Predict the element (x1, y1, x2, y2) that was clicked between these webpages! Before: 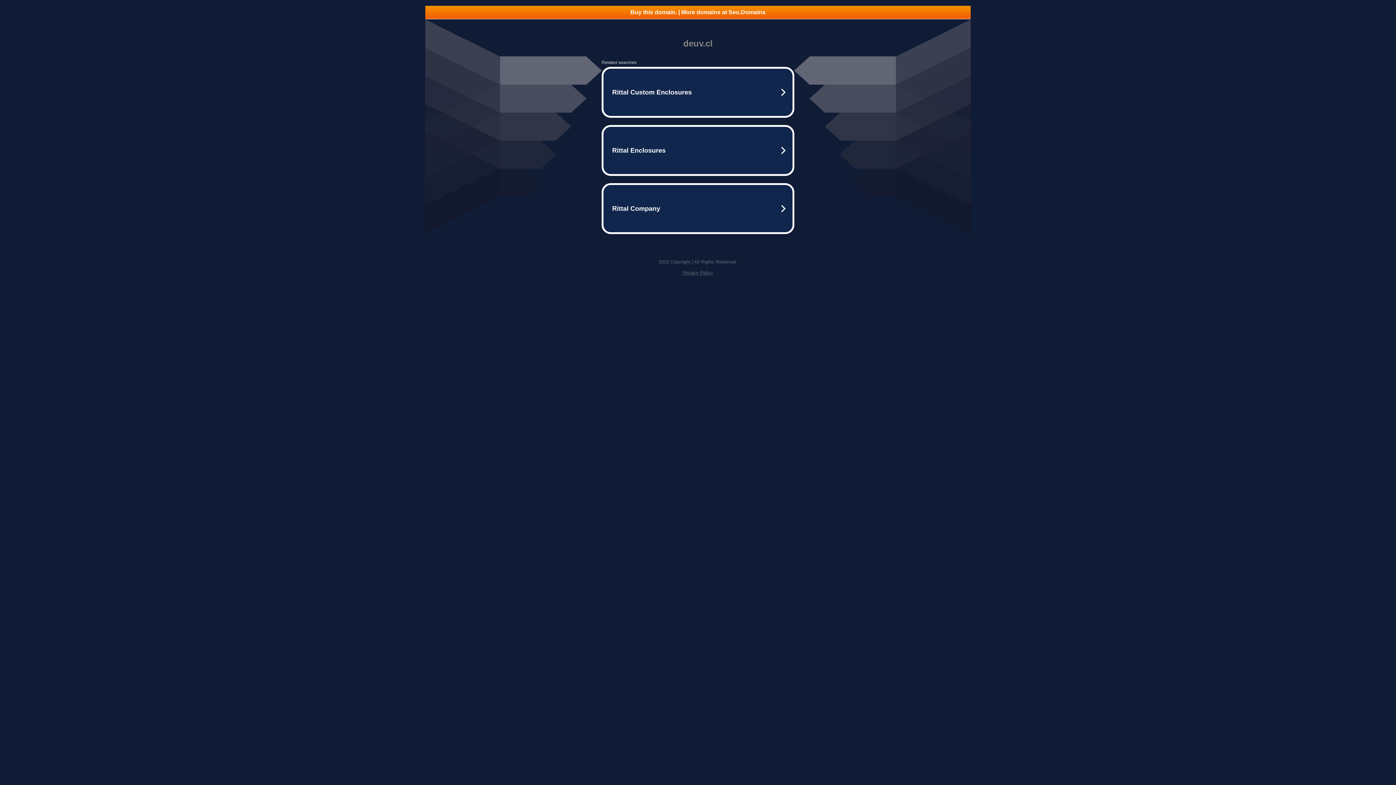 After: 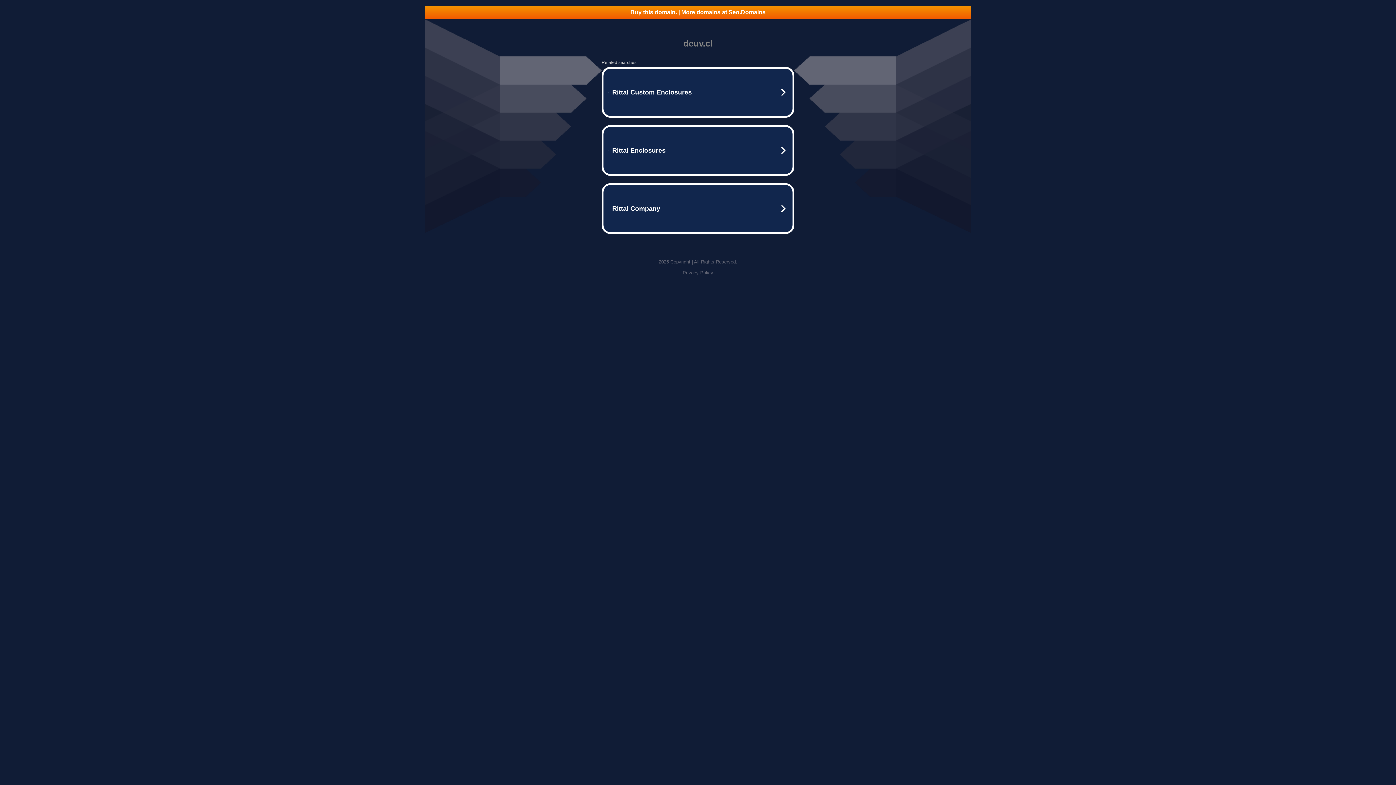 Action: bbox: (682, 270, 713, 275) label: Privacy Policy